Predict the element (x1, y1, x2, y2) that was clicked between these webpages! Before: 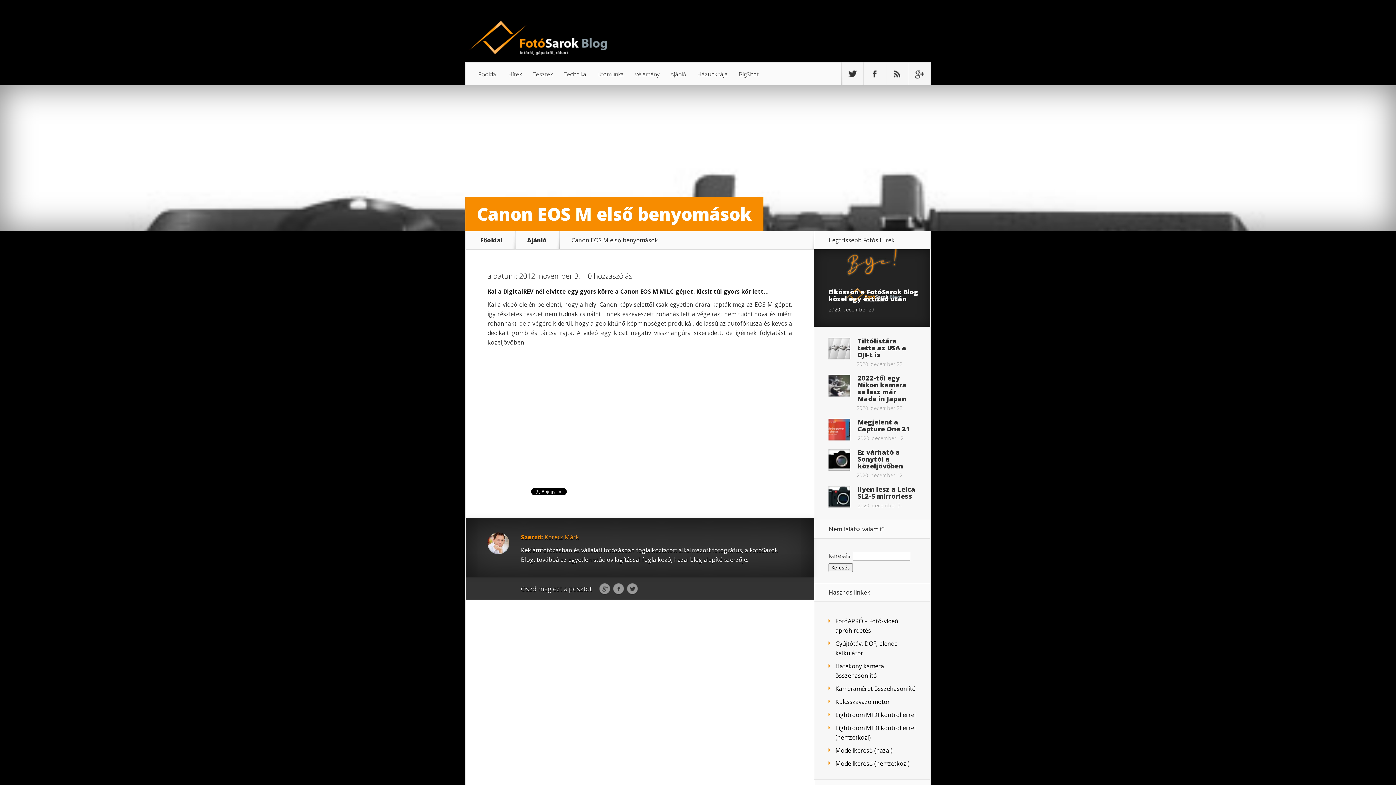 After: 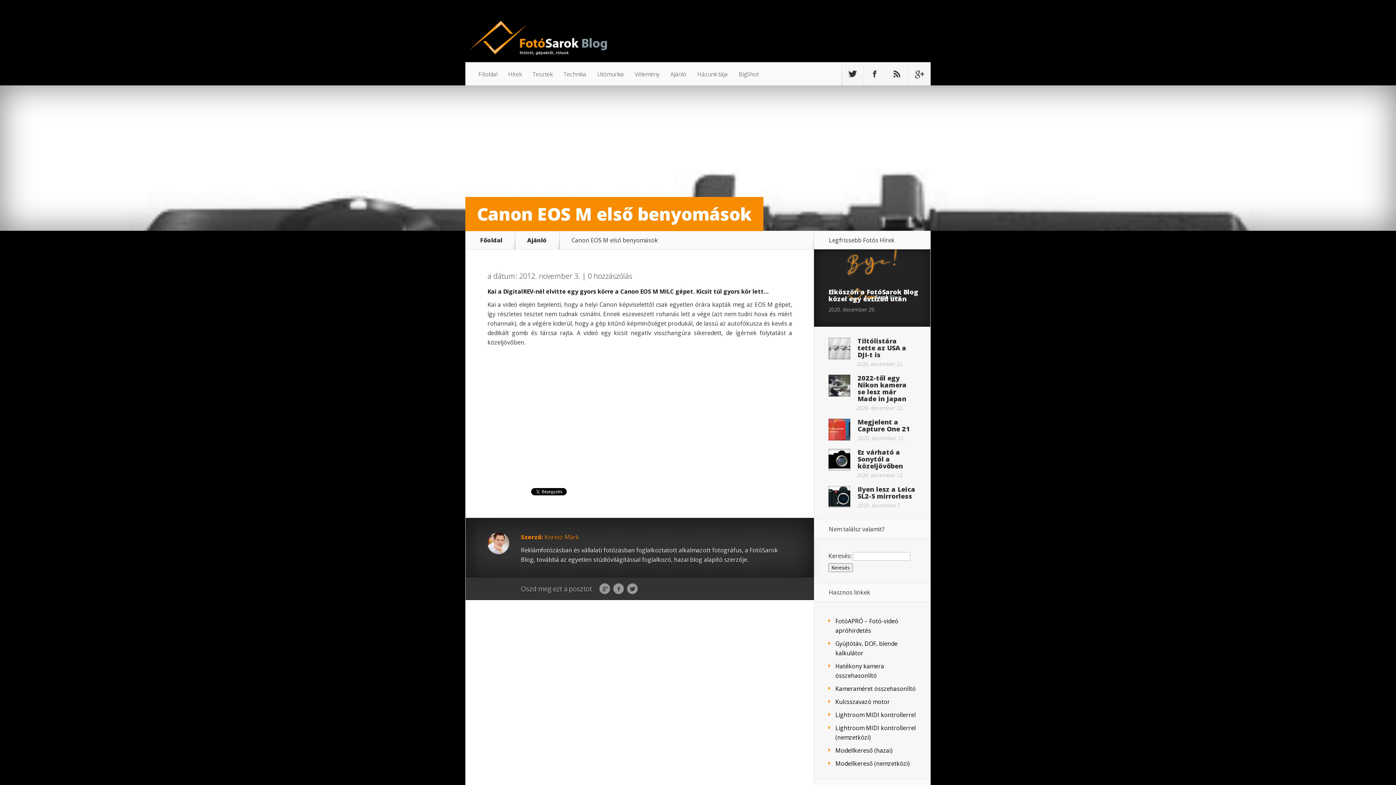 Action: label: Twitter bbox: (626, 583, 638, 595)